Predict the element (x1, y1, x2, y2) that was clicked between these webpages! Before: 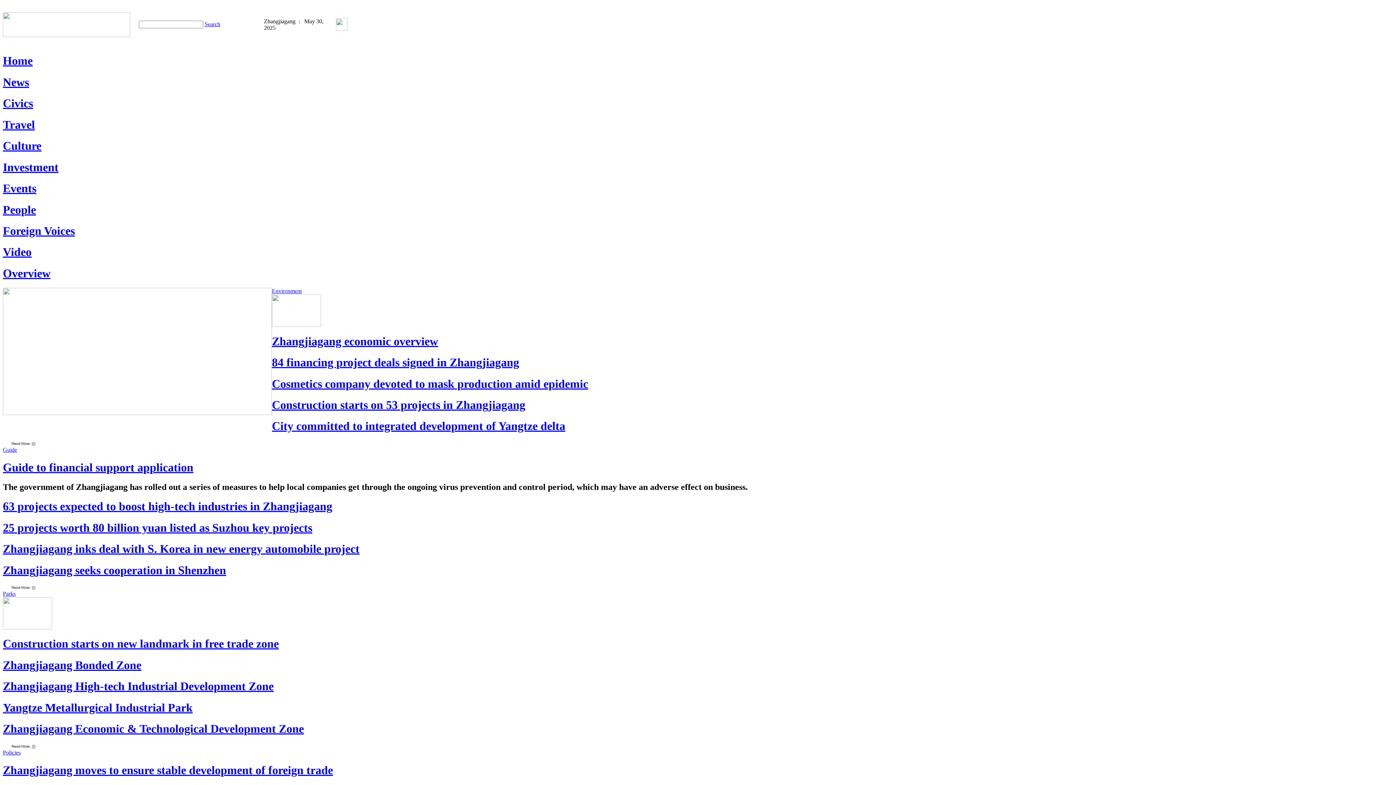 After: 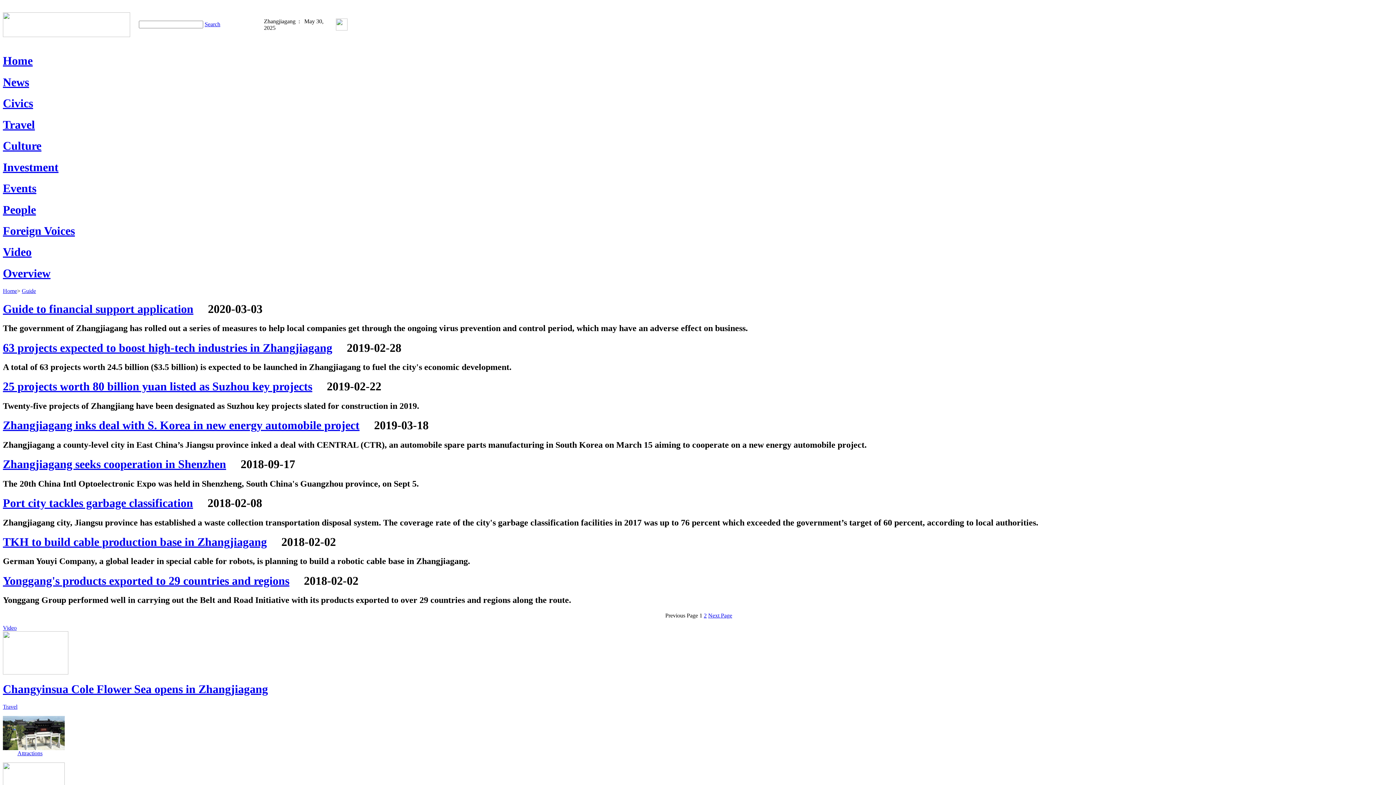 Action: bbox: (2, 446, 17, 453) label: Guide